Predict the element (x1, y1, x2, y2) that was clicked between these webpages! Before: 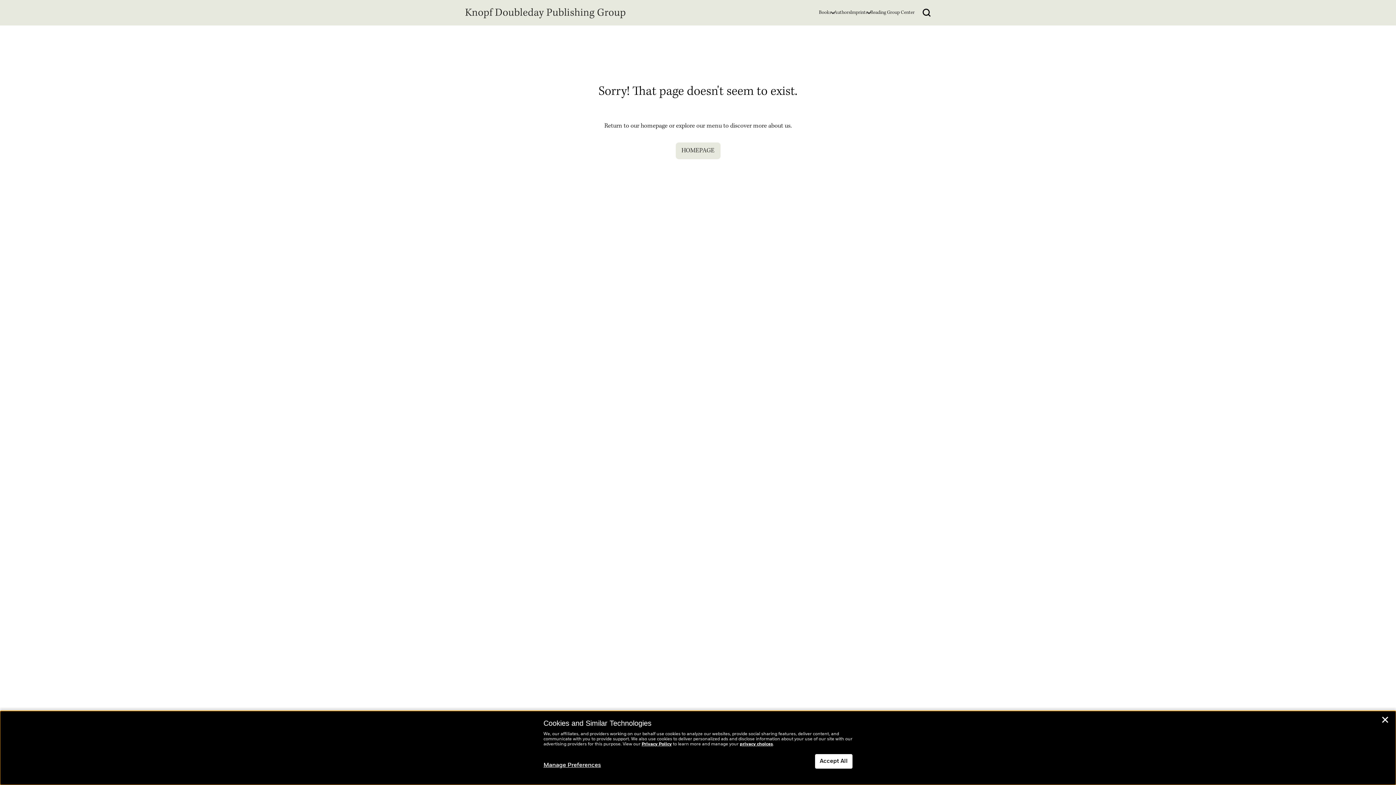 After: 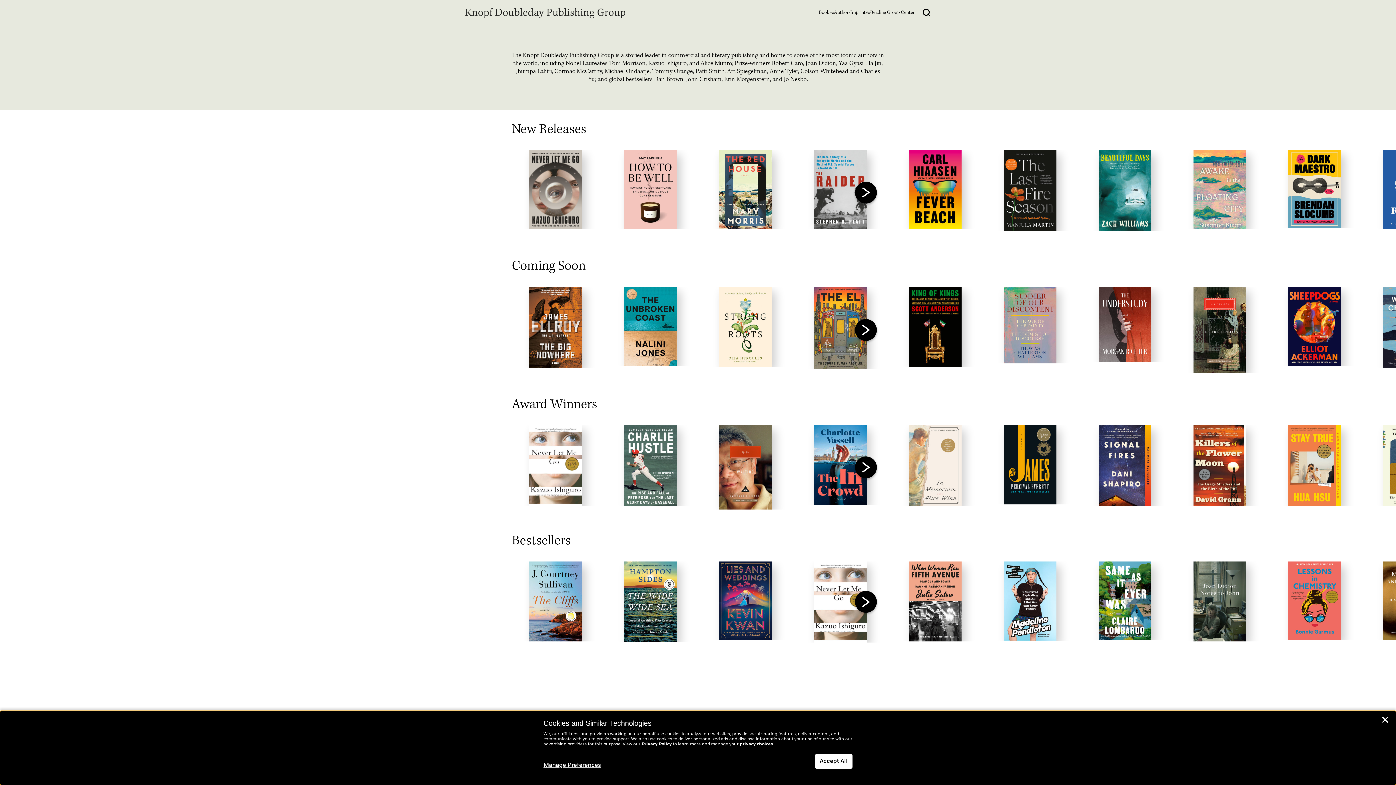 Action: bbox: (465, 3, 648, 21)